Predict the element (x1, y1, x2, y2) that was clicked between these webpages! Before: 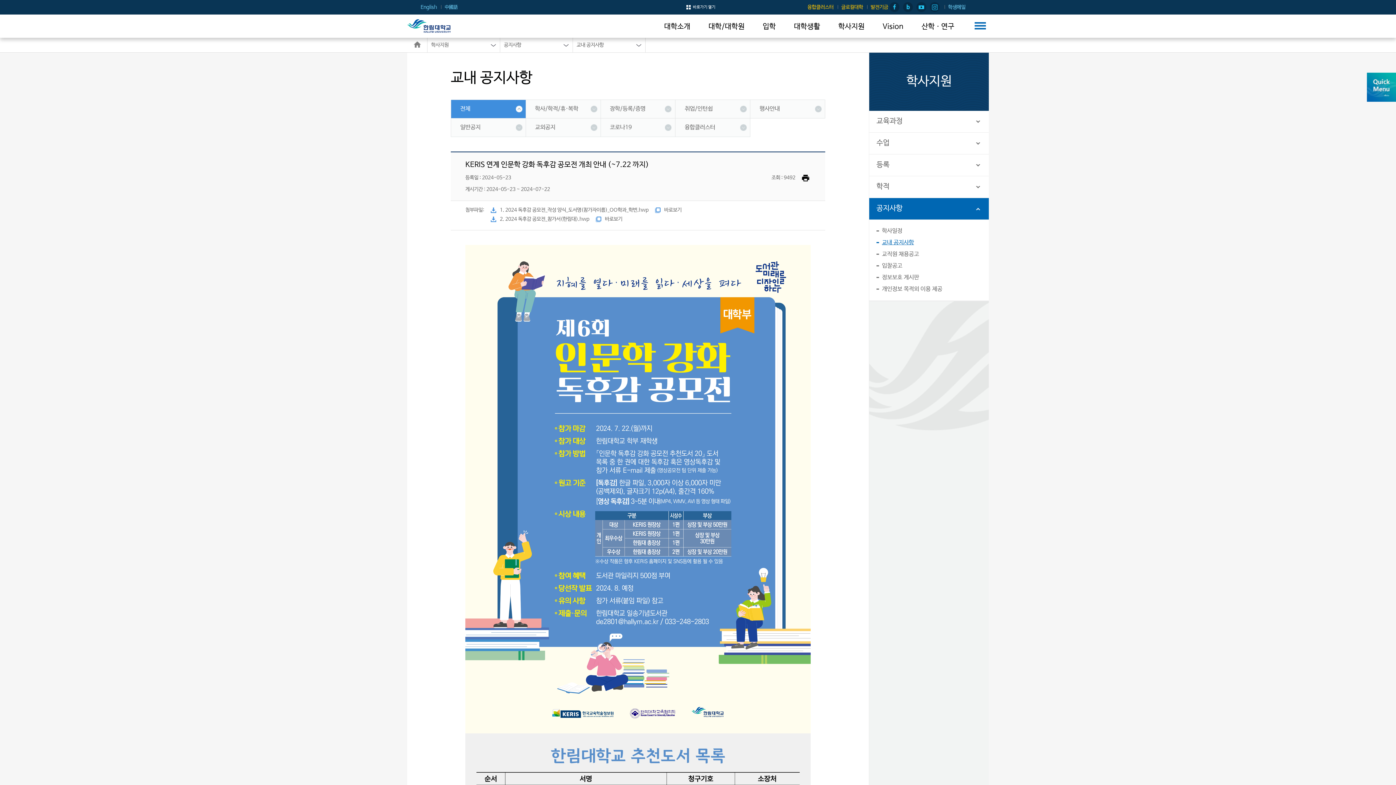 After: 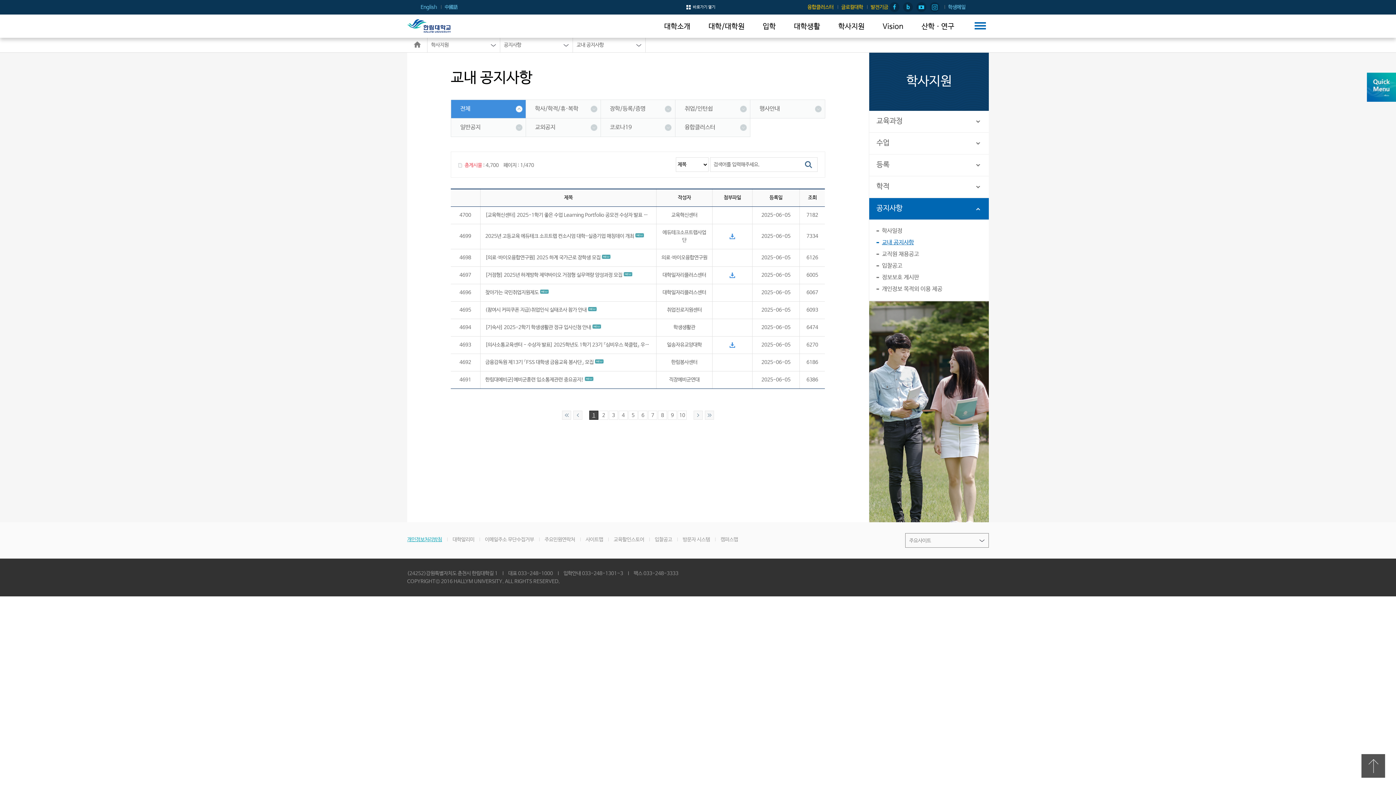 Action: bbox: (876, 238, 981, 247) label: 교내 공지사항